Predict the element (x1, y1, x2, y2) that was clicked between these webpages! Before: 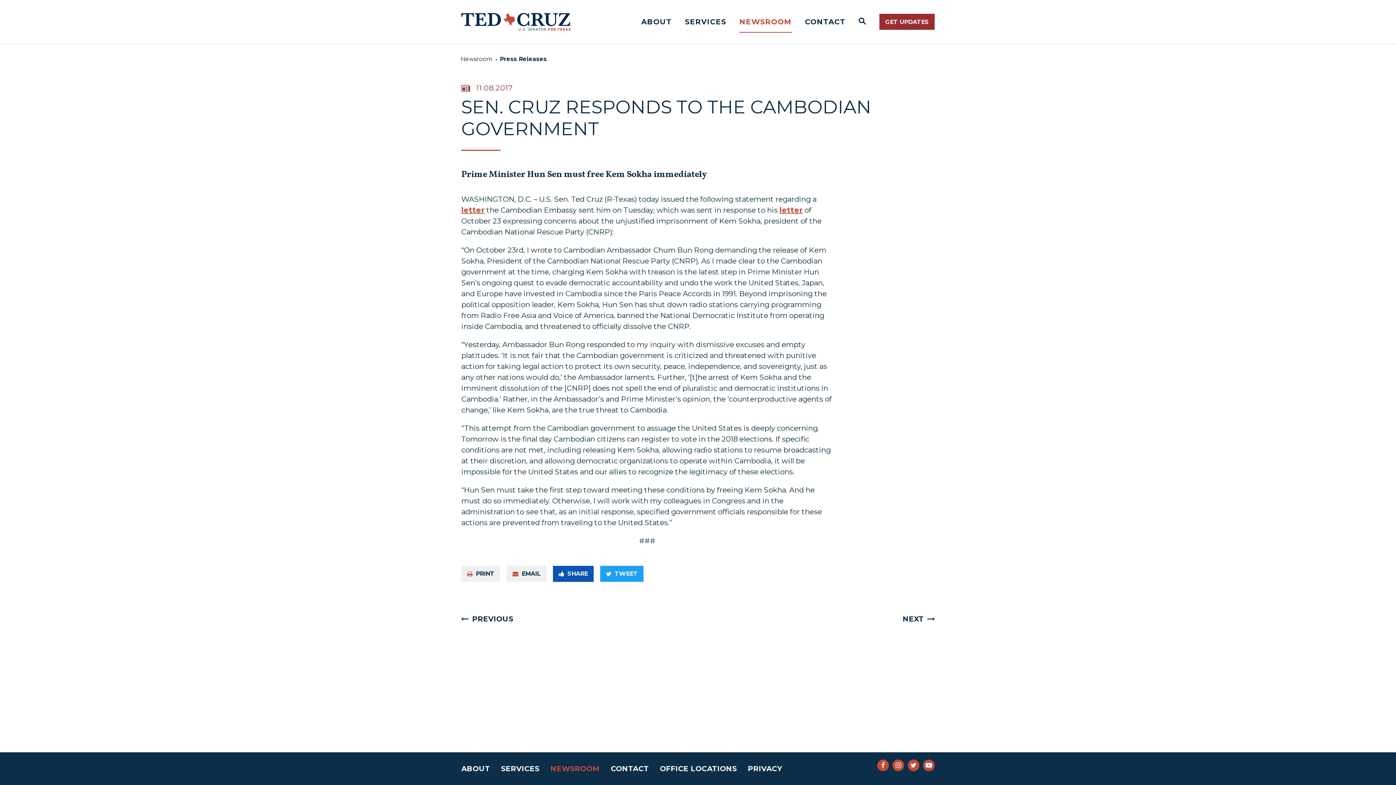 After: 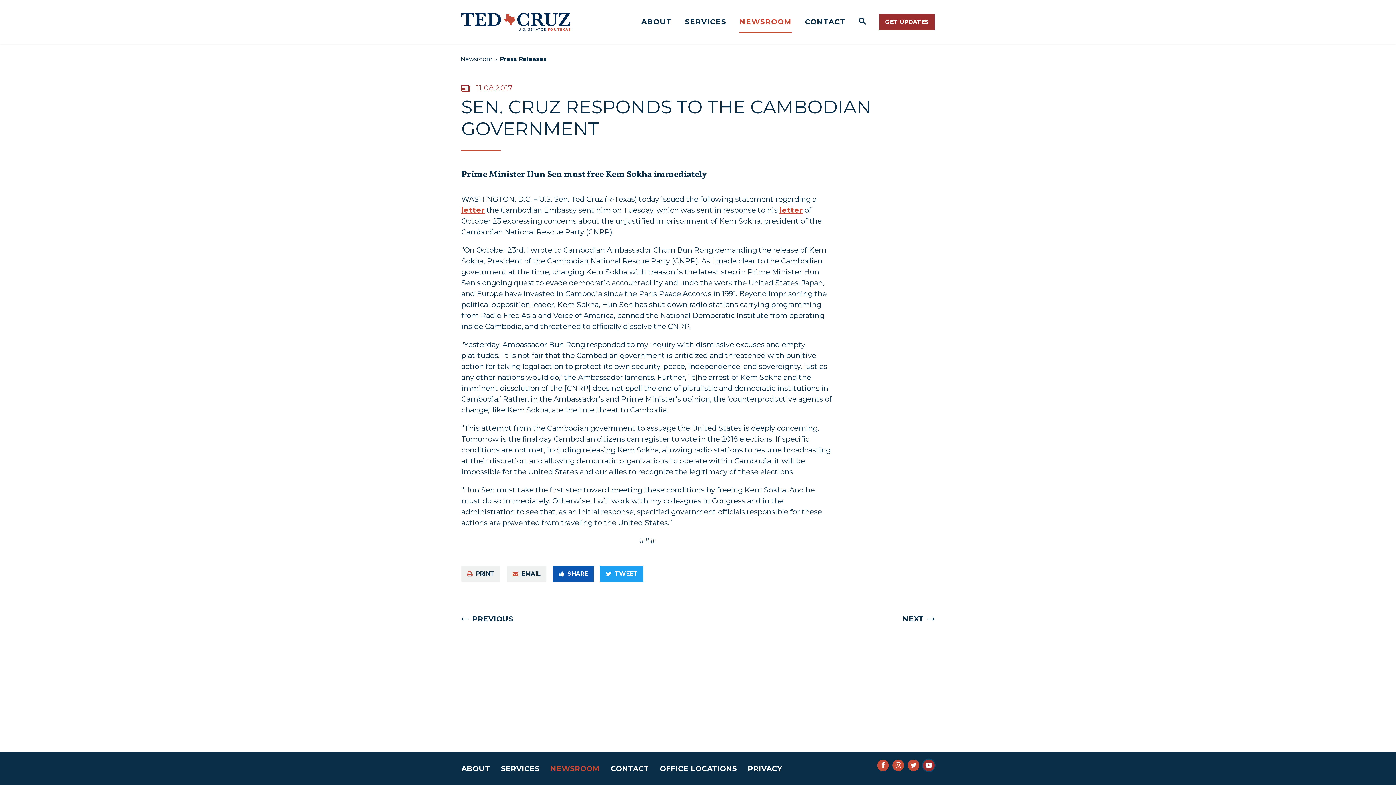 Action: bbox: (923, 760, 934, 771) label: SENATOR CRUZ YOUTUBE